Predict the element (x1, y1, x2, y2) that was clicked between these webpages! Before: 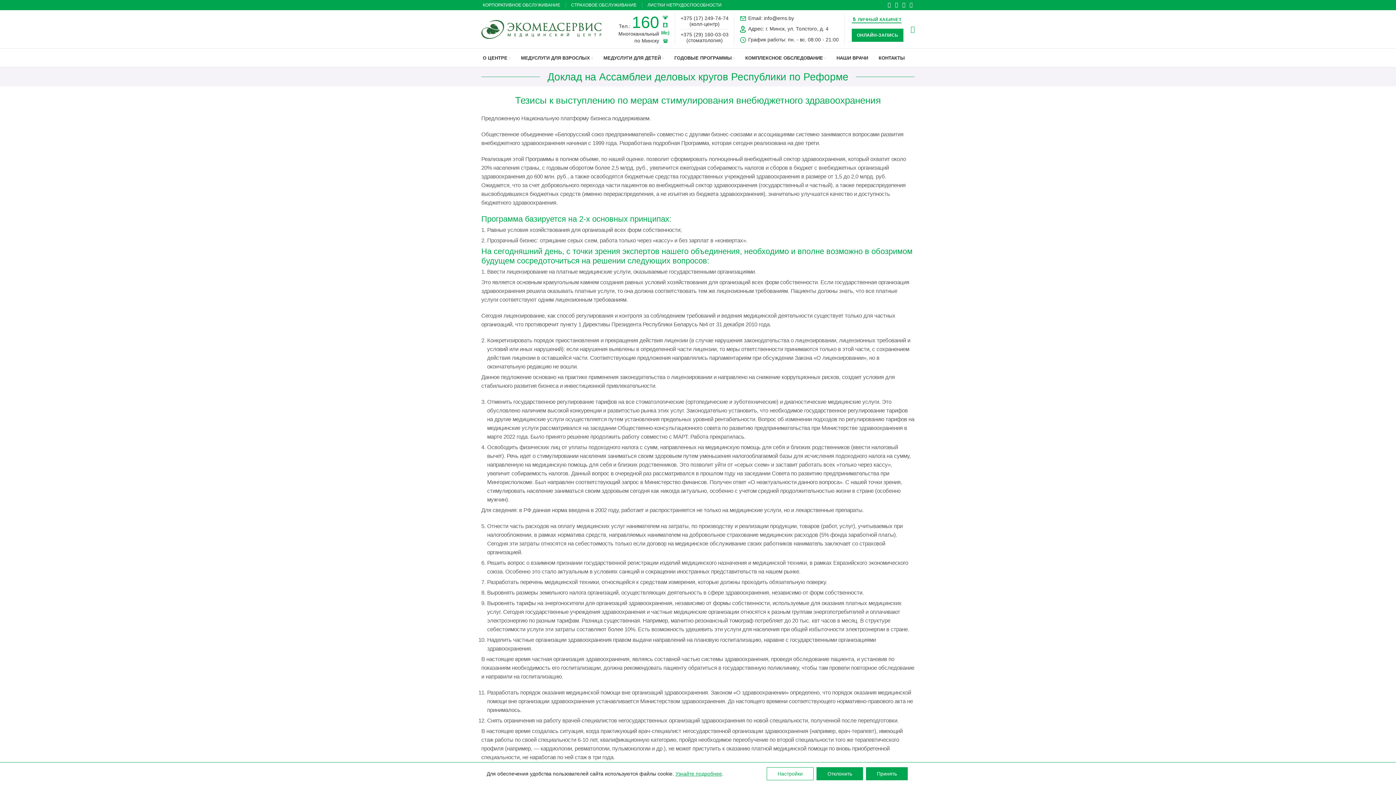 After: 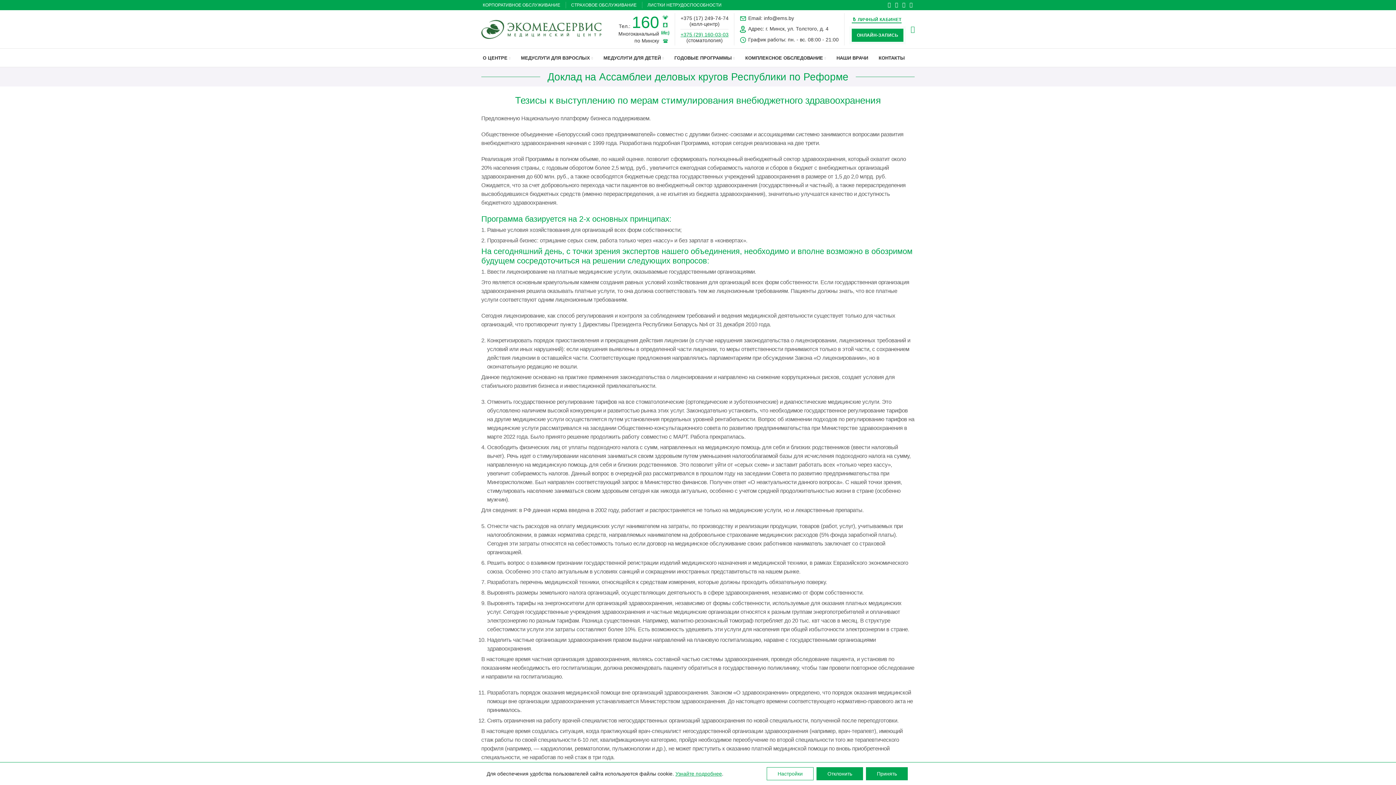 Action: label: +375 (29) 160-03-03 bbox: (680, 31, 728, 37)